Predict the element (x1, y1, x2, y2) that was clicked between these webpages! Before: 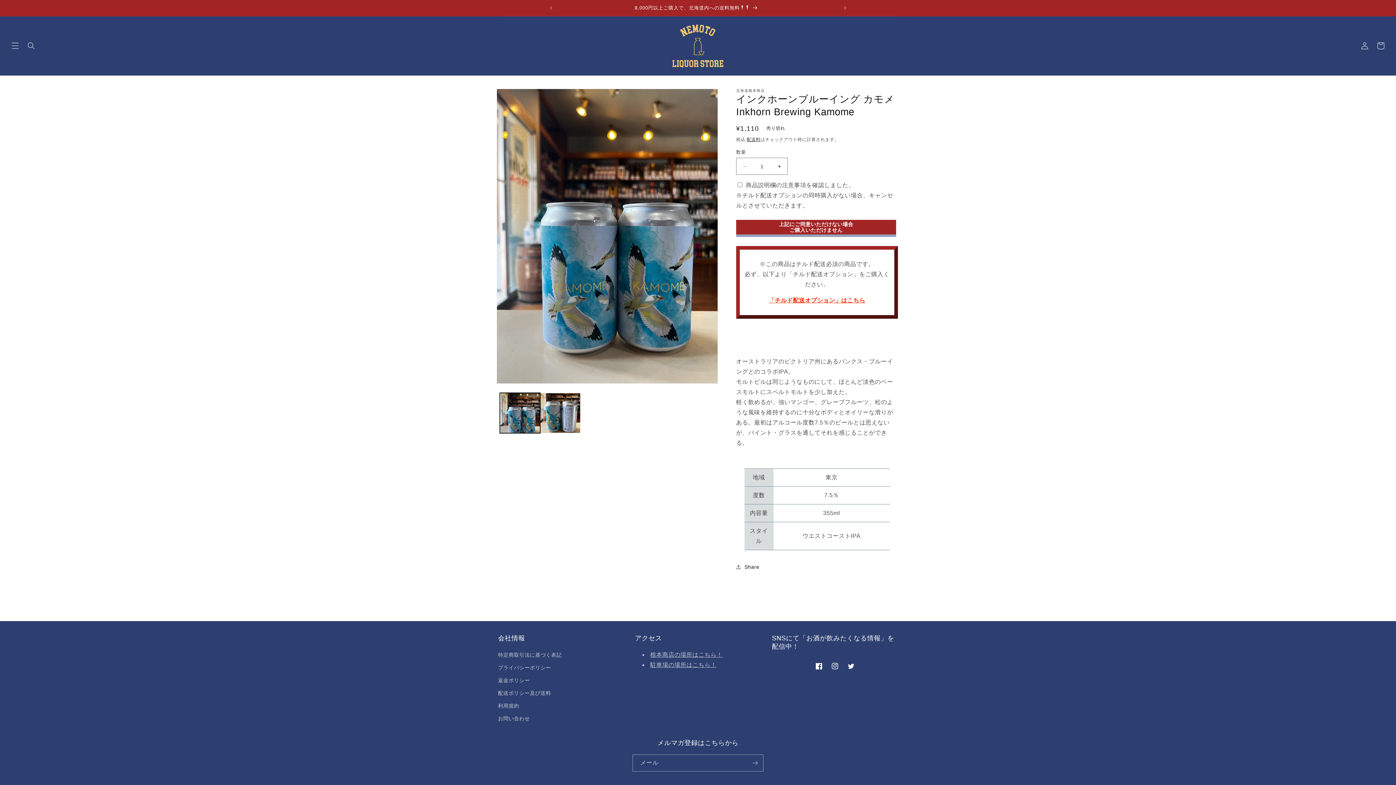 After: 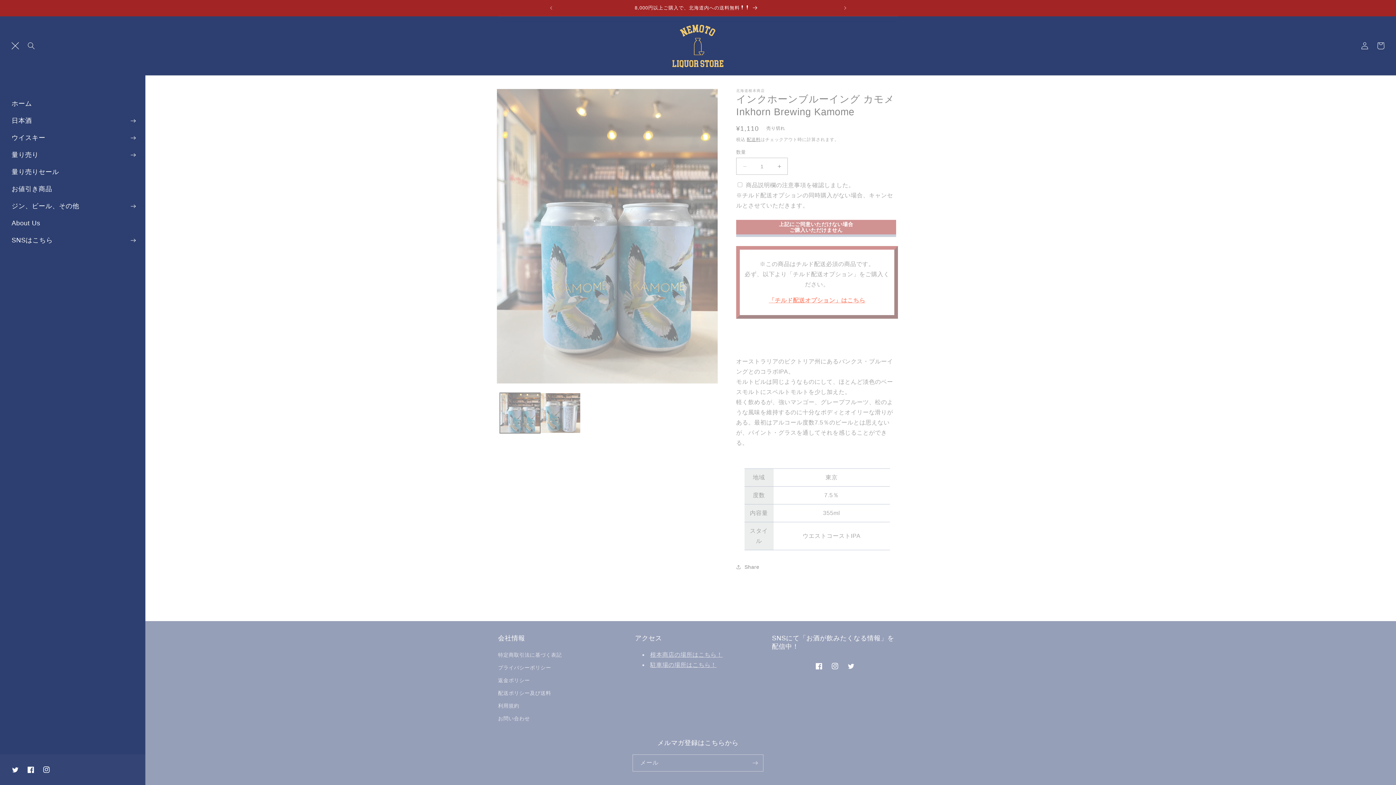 Action: label: メニュー bbox: (7, 37, 23, 53)